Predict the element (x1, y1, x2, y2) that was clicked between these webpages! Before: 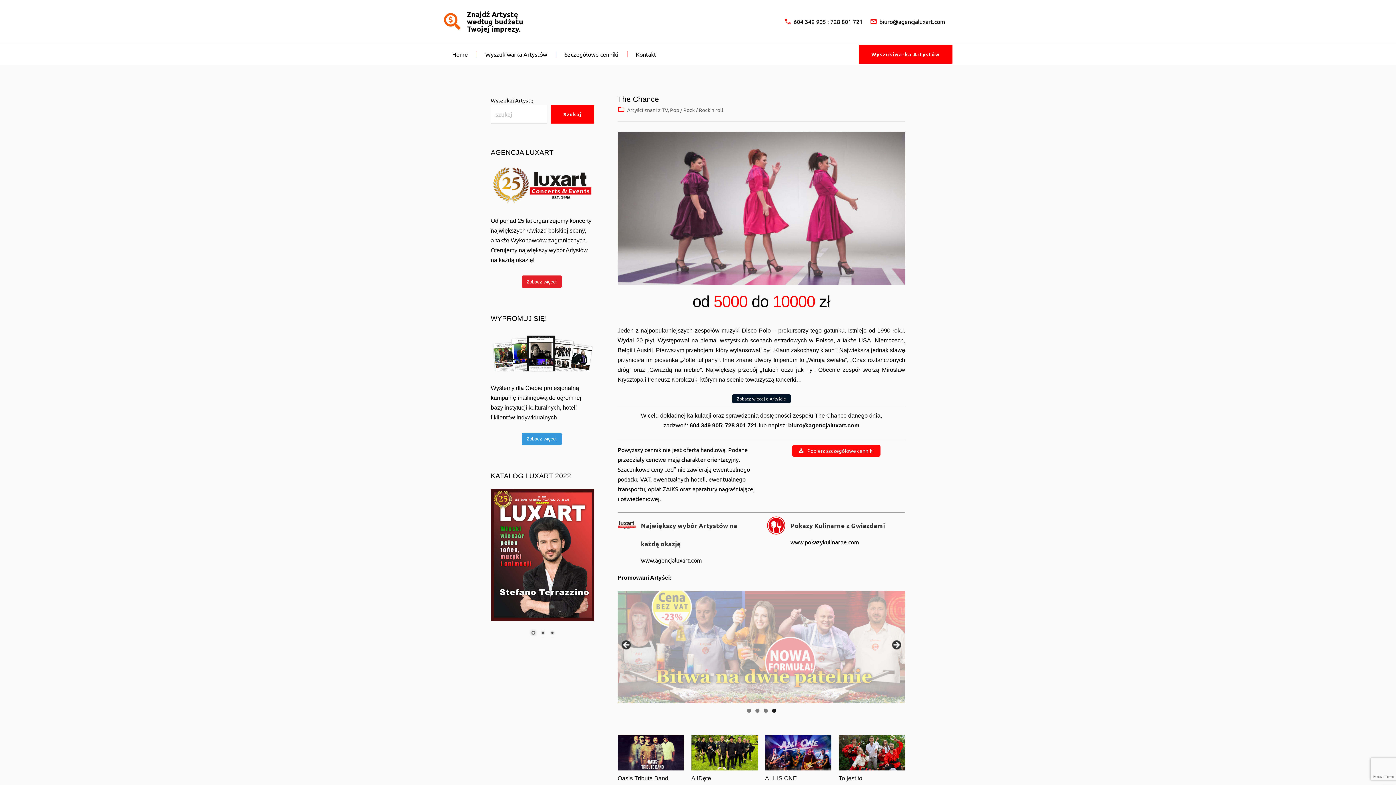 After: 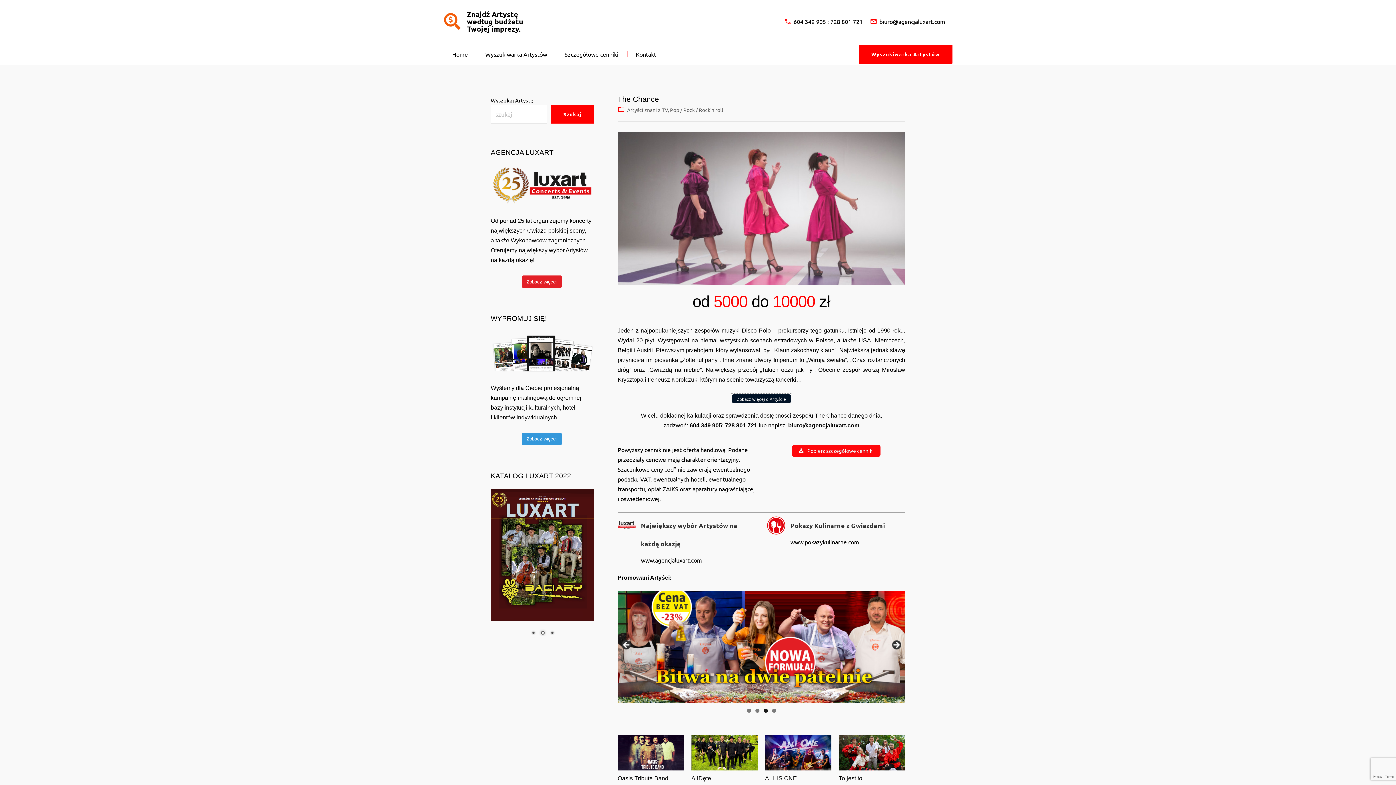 Action: bbox: (732, 394, 791, 403) label: Zobacz więcej o Artyście